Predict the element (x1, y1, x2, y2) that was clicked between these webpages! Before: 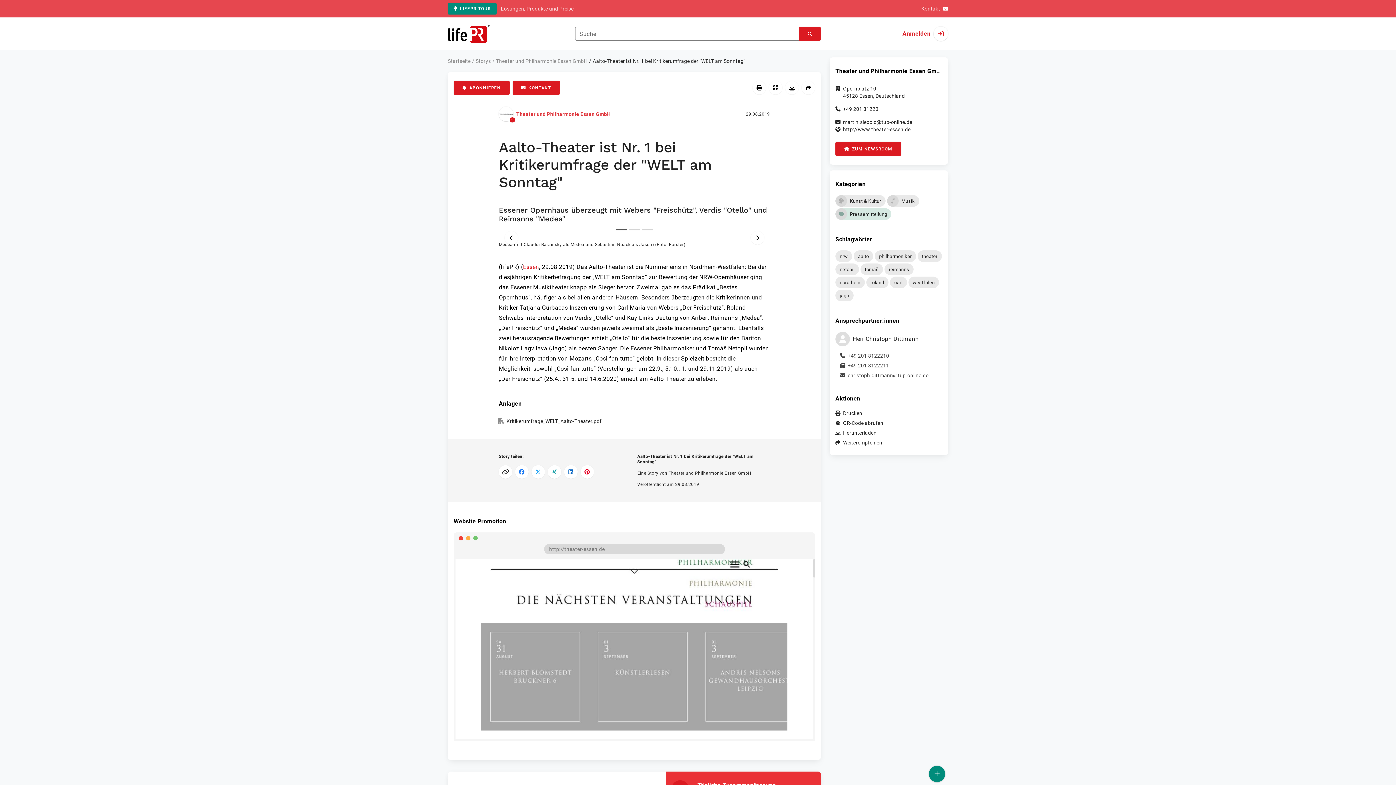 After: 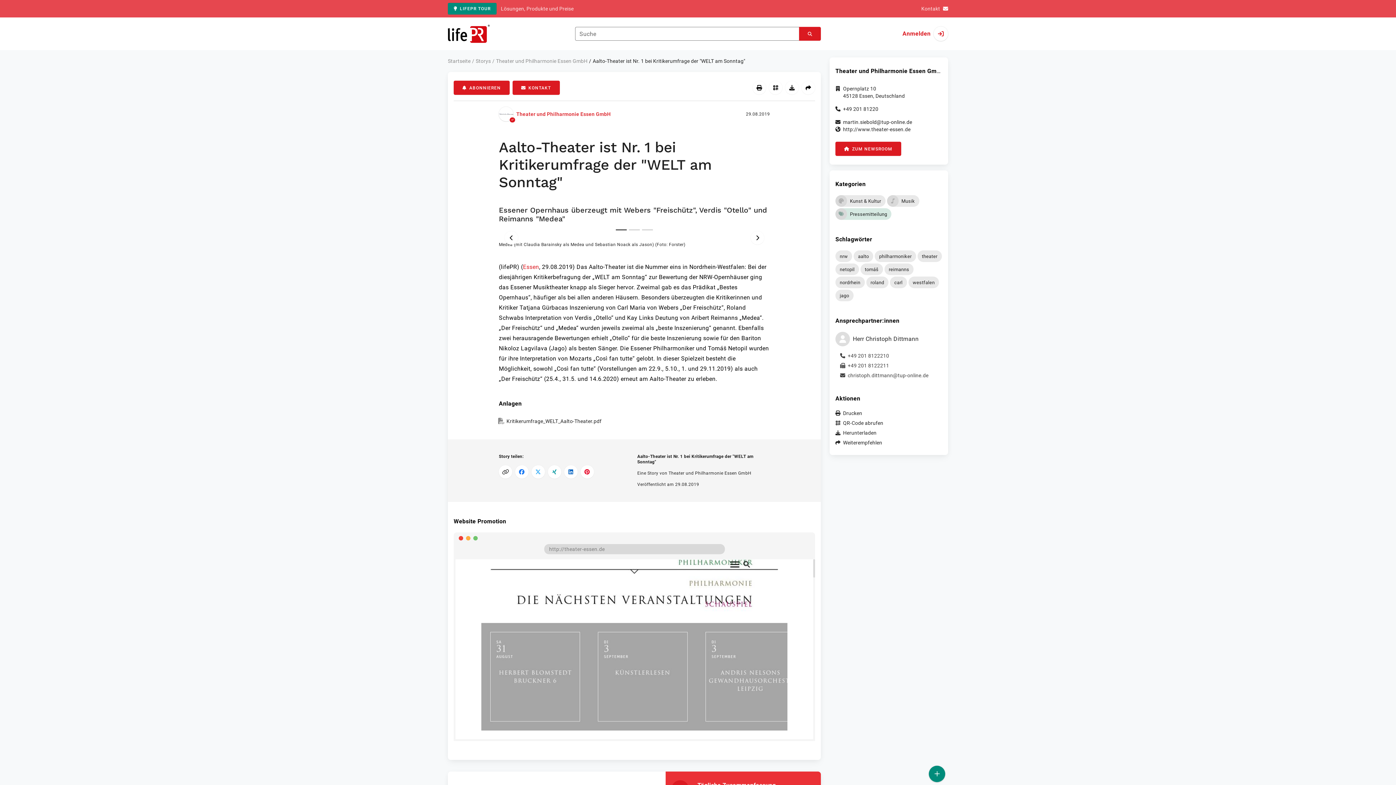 Action: label: LIFEPR TOUR bbox: (448, 2, 496, 14)